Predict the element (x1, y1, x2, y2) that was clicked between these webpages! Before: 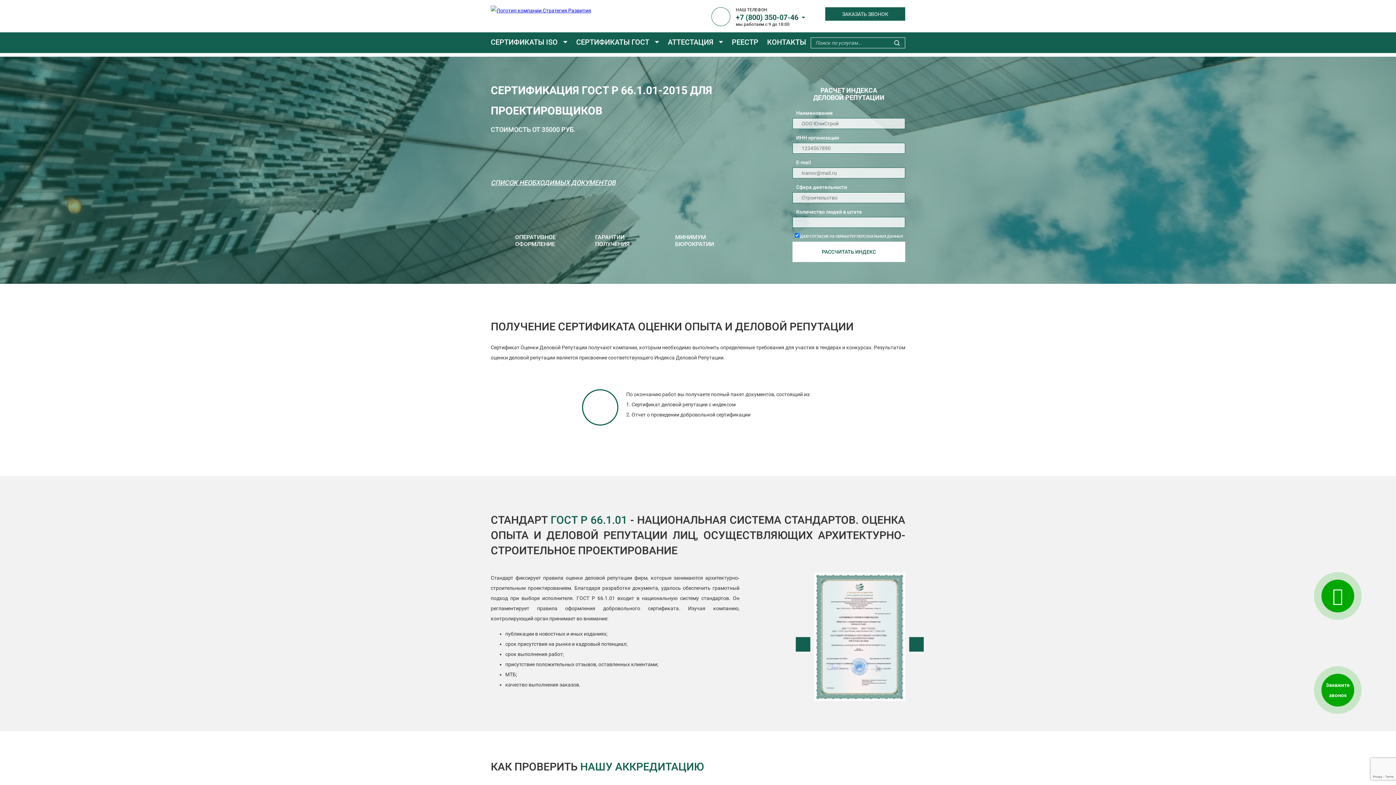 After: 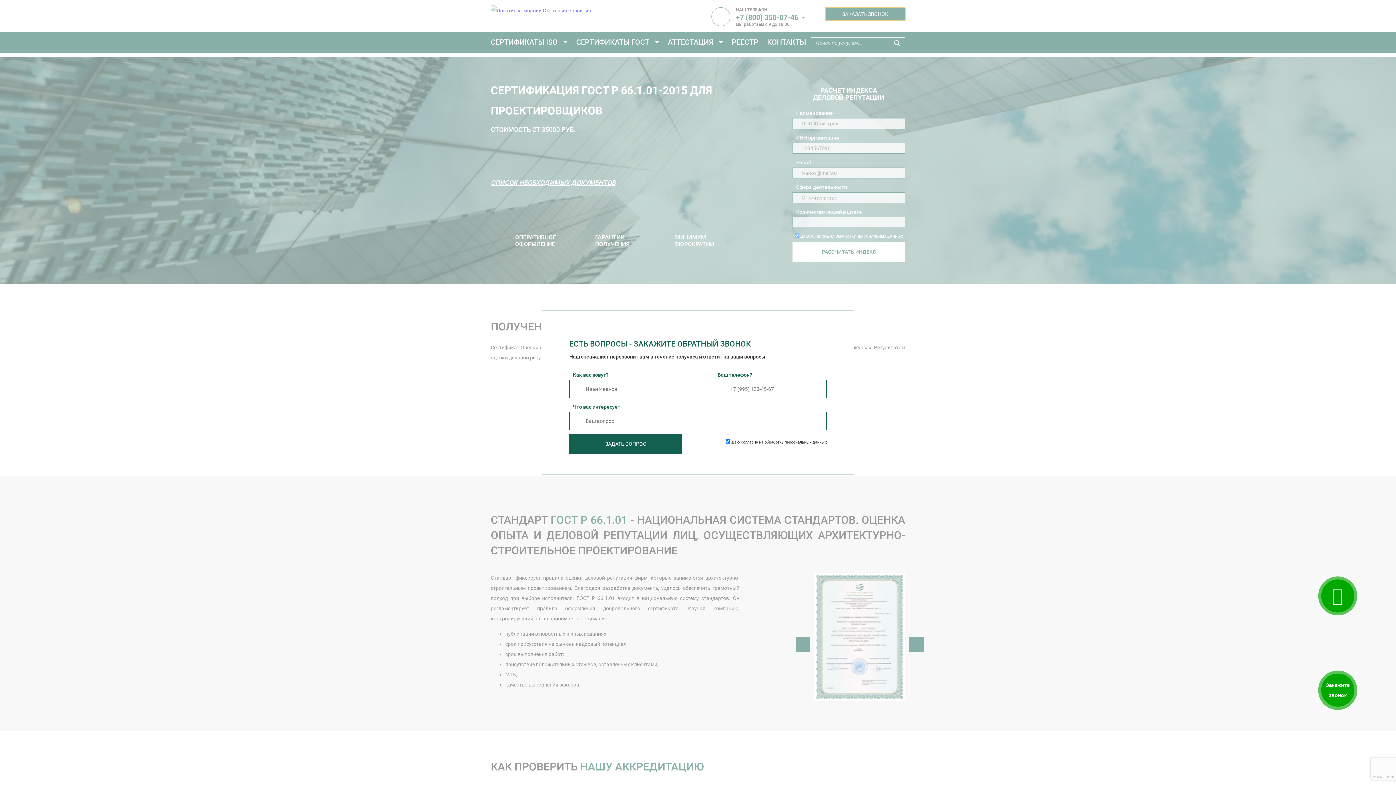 Action: label: ЗАКАЗАТЬ ЗВОНОК bbox: (825, 7, 905, 20)